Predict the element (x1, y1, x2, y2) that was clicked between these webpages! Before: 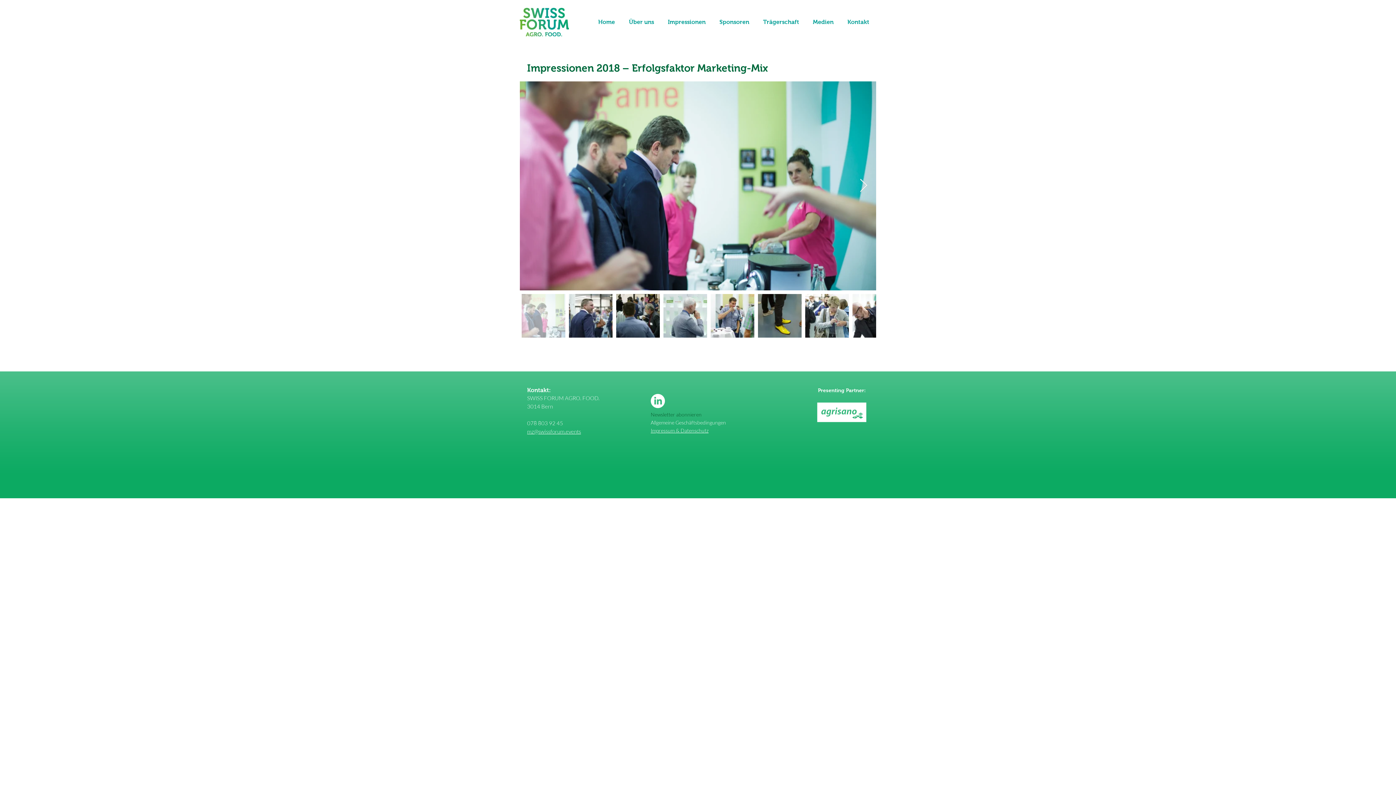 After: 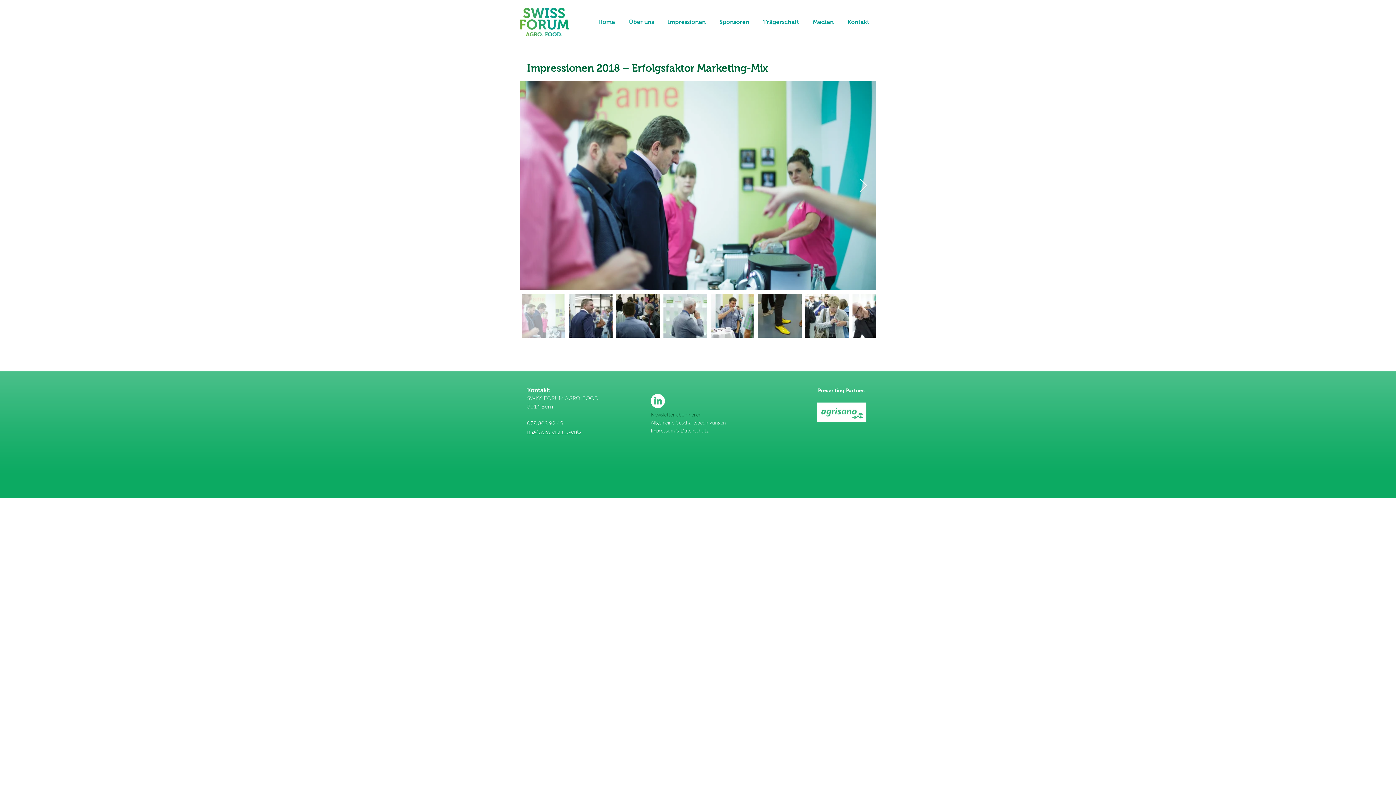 Action: label: Allgemeine Geschäftsbedingungen bbox: (650, 419, 726, 425)